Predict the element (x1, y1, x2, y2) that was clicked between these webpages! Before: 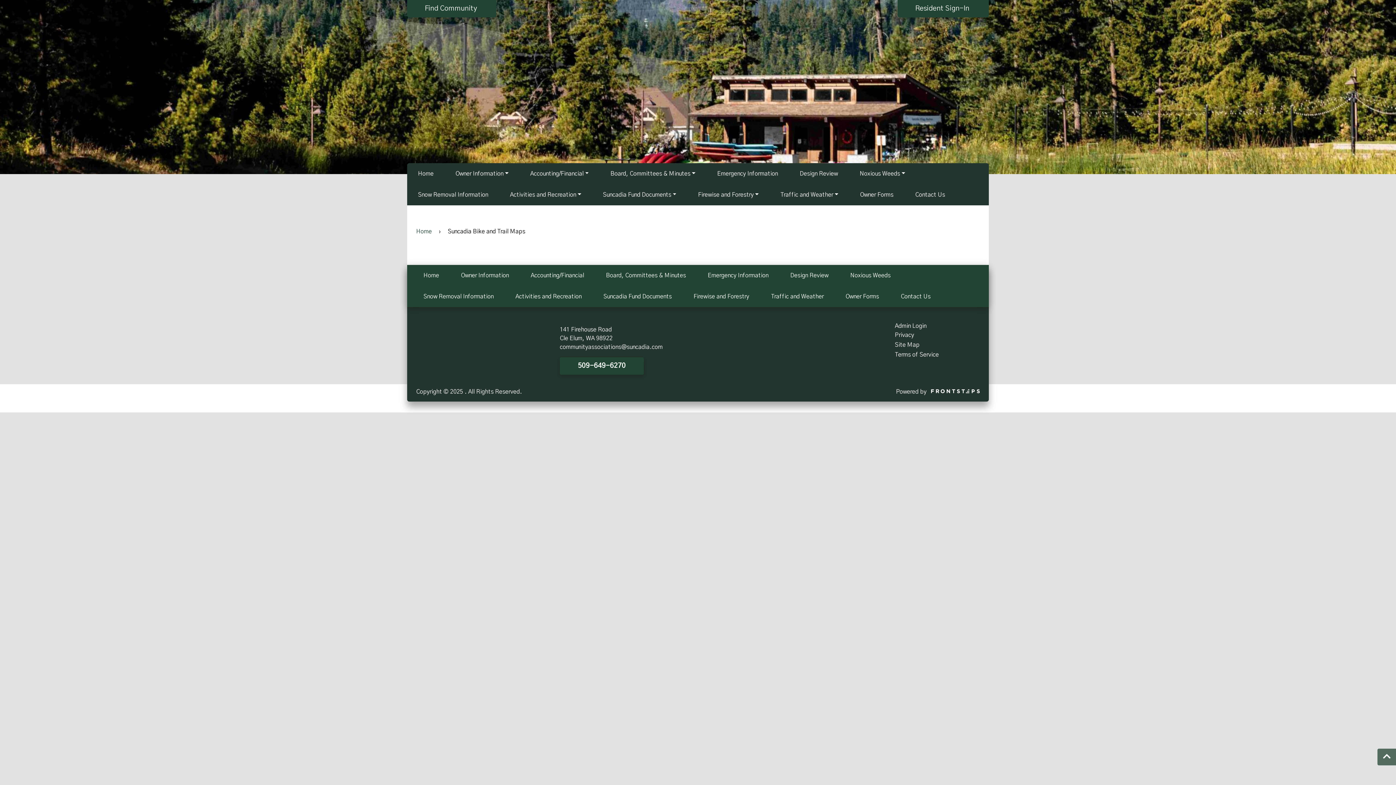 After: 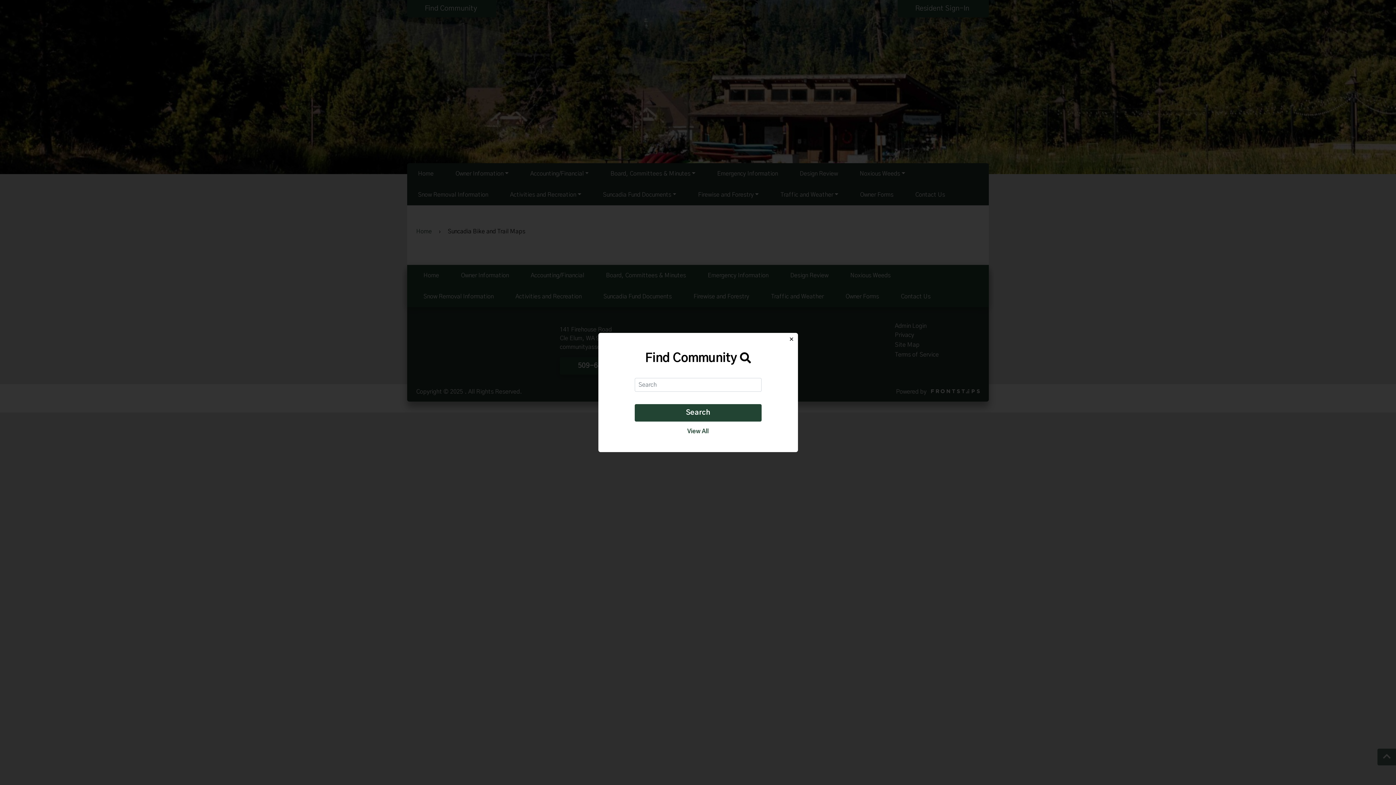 Action: label: Find Community  bbox: (407, 8, 500, 14)